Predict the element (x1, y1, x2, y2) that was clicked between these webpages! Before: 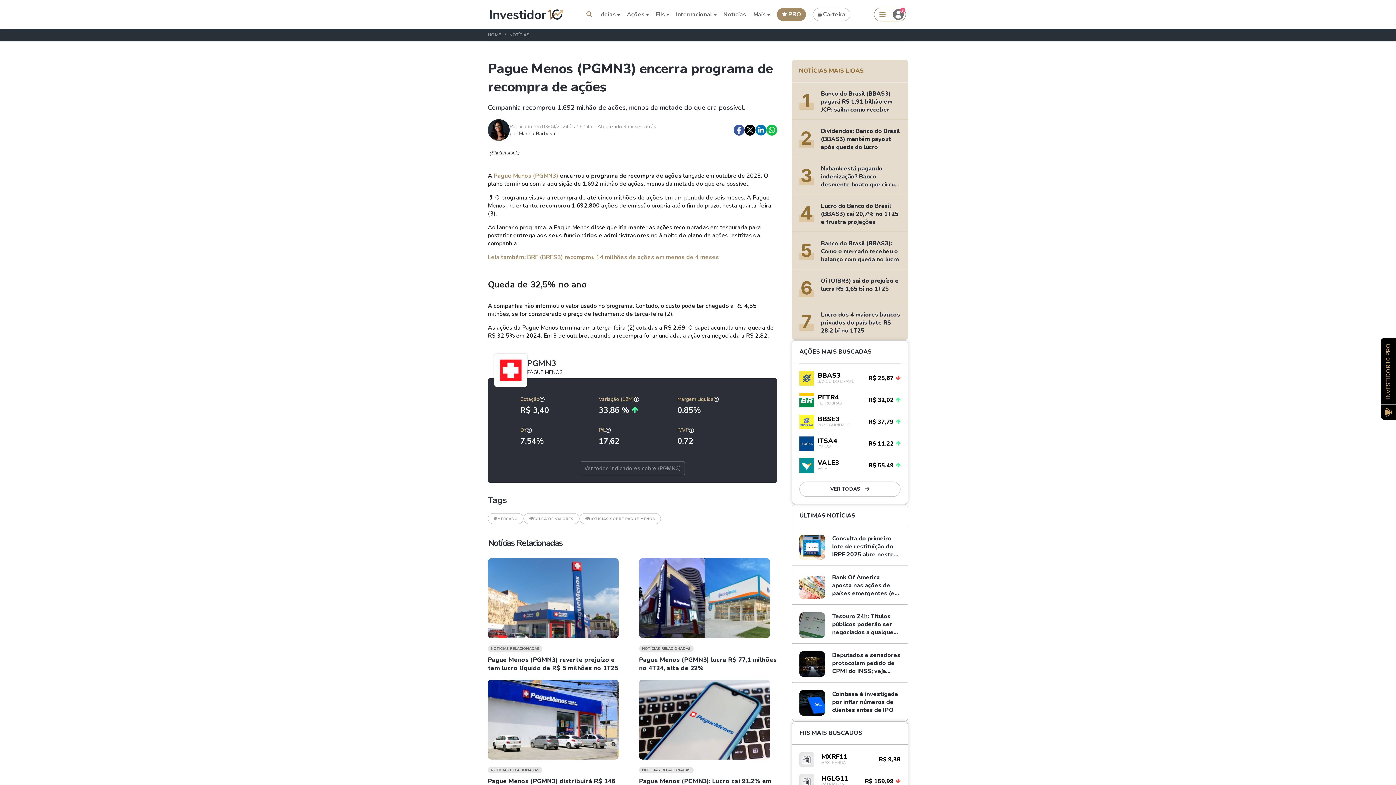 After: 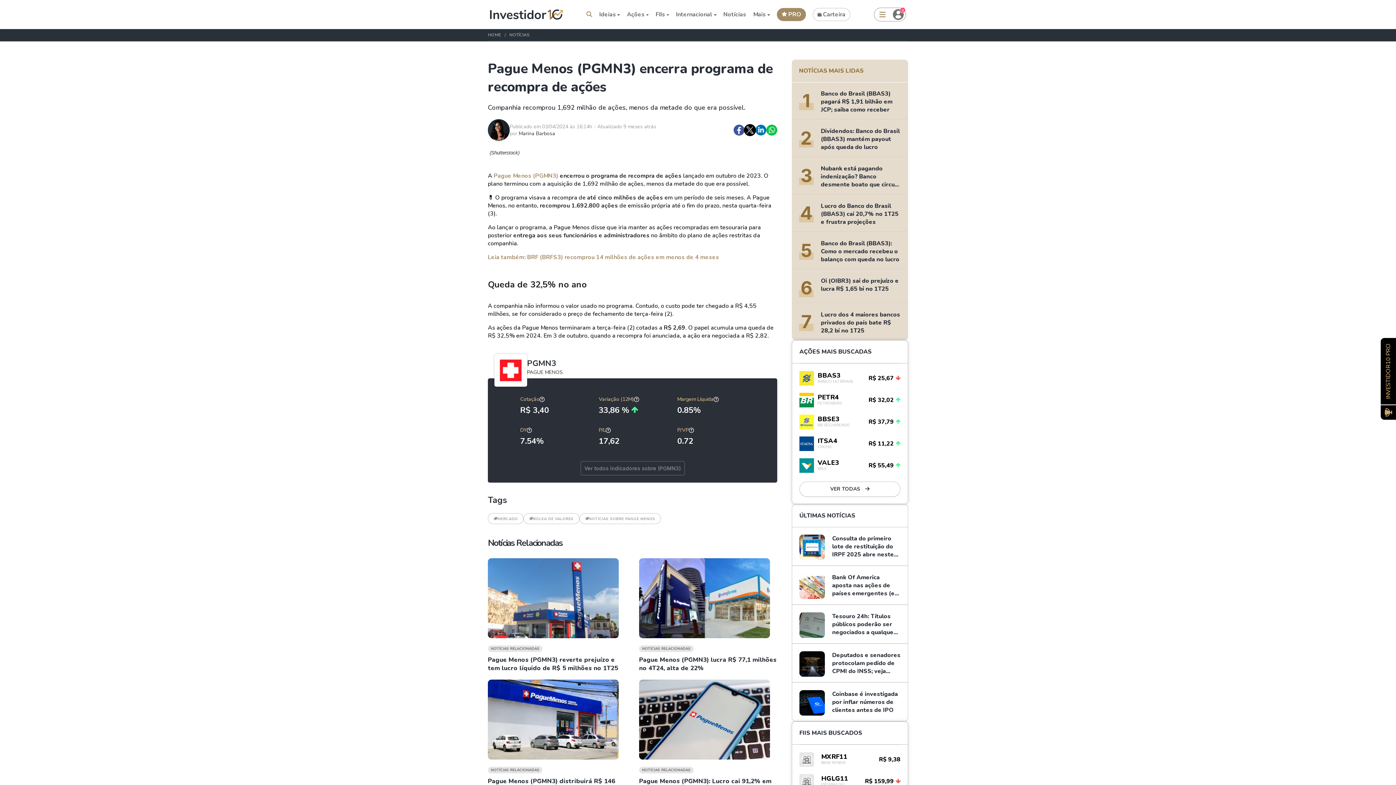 Action: bbox: (744, 124, 755, 135)